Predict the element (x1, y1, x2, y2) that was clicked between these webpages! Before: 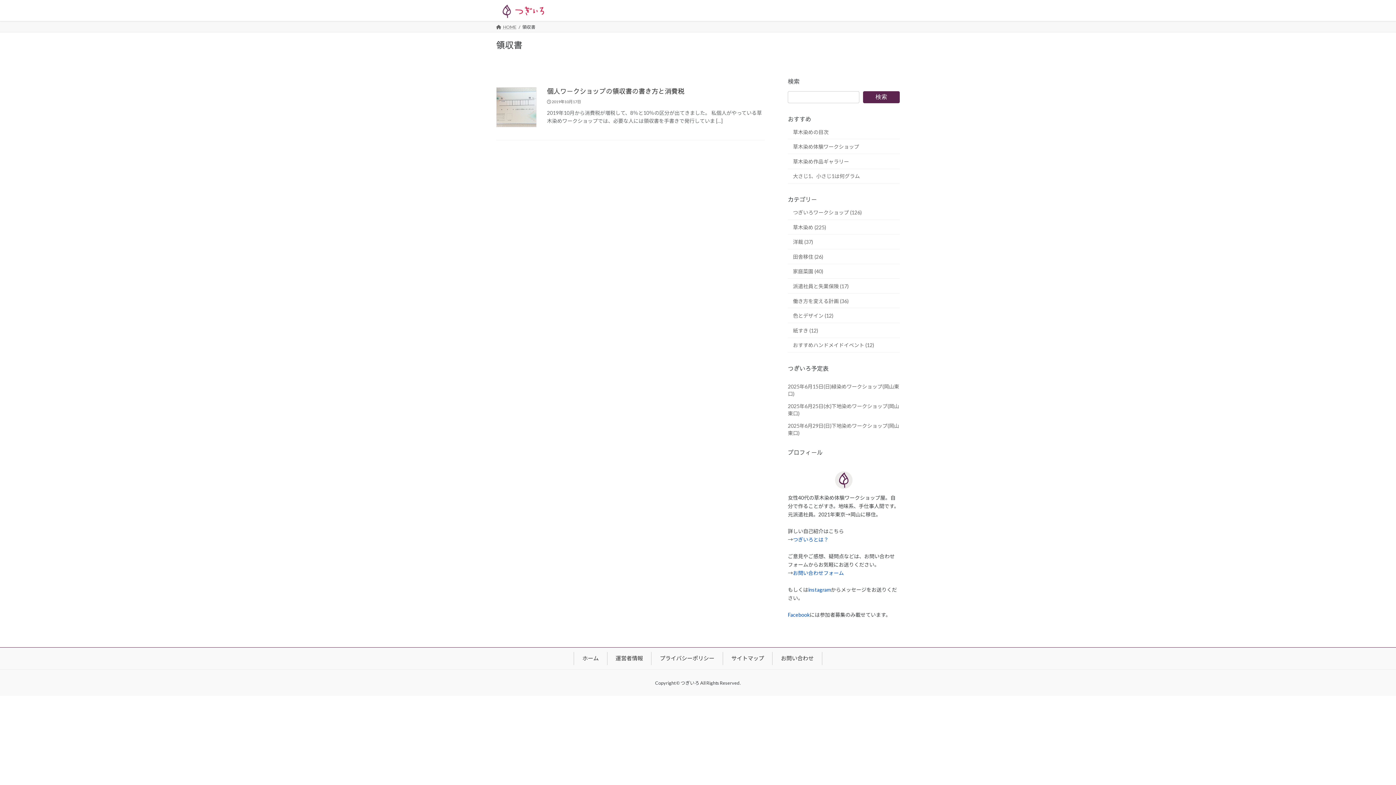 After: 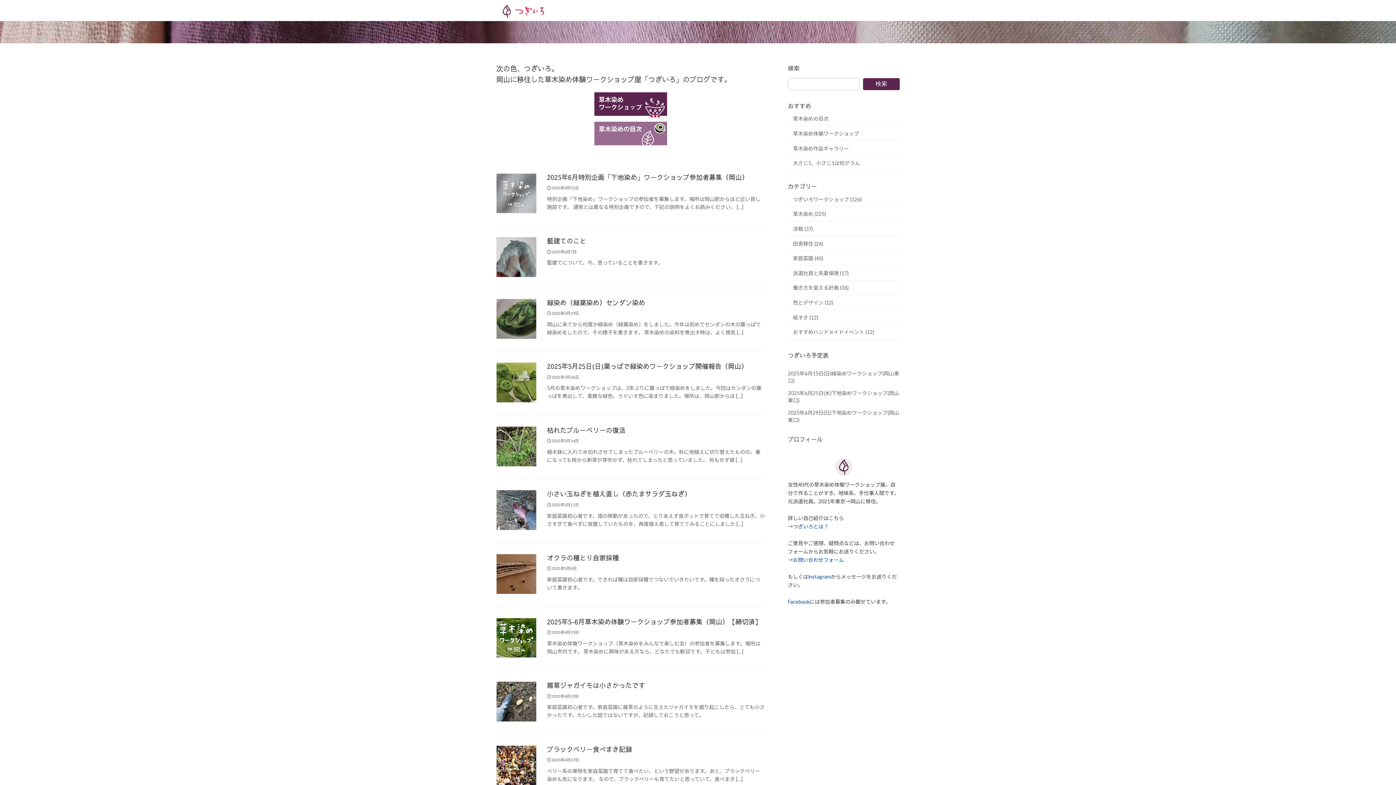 Action: bbox: (496, 1, 550, 21)